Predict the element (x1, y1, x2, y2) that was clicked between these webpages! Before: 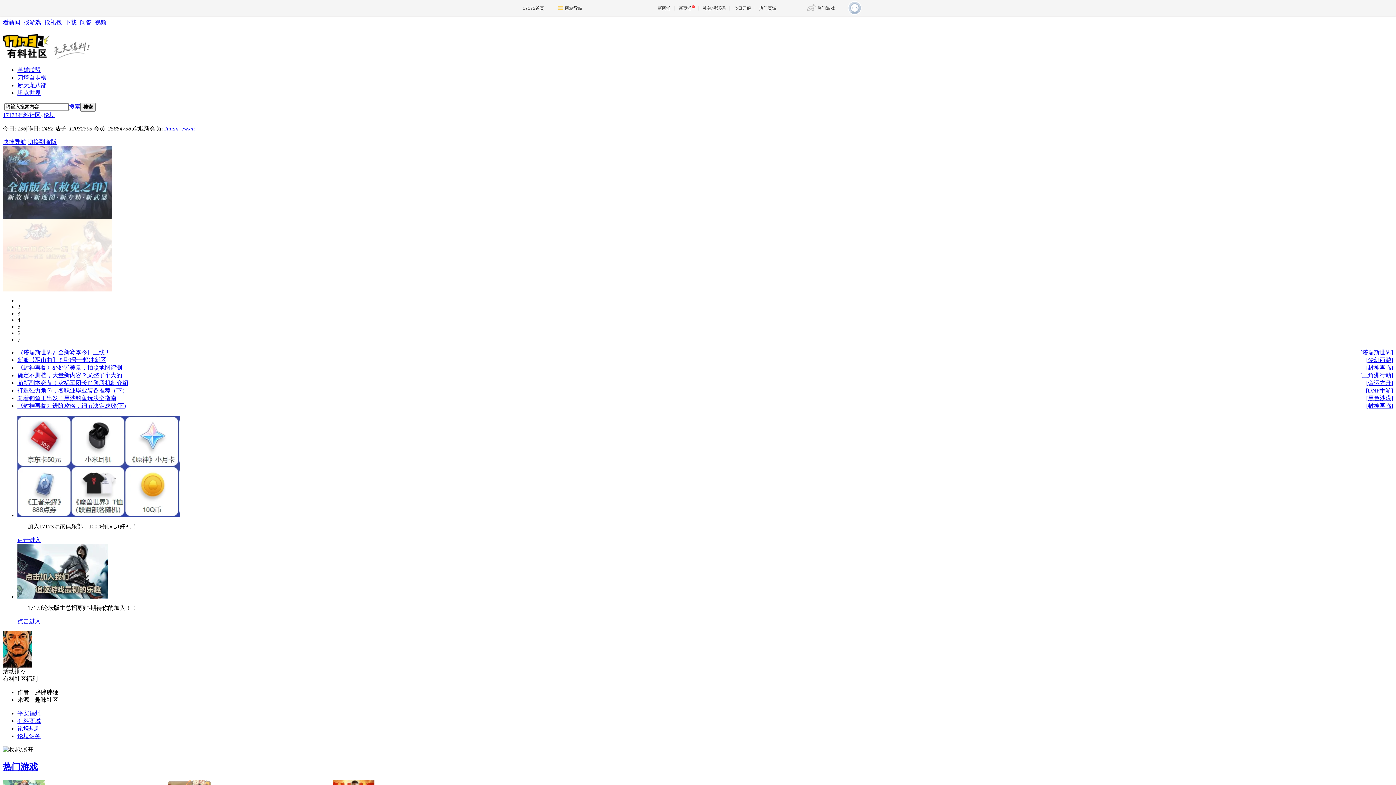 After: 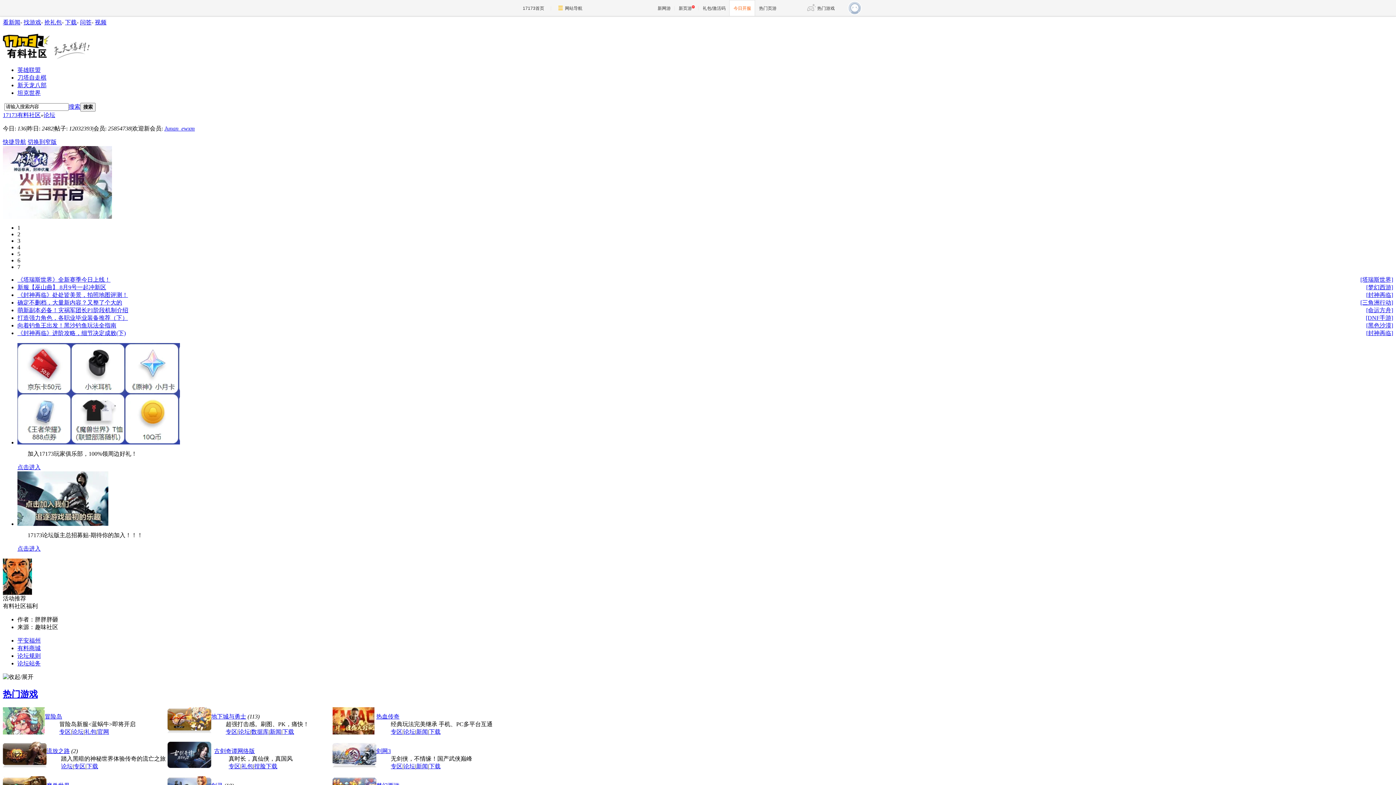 Action: label: 今日开服 bbox: (729, 0, 755, 16)